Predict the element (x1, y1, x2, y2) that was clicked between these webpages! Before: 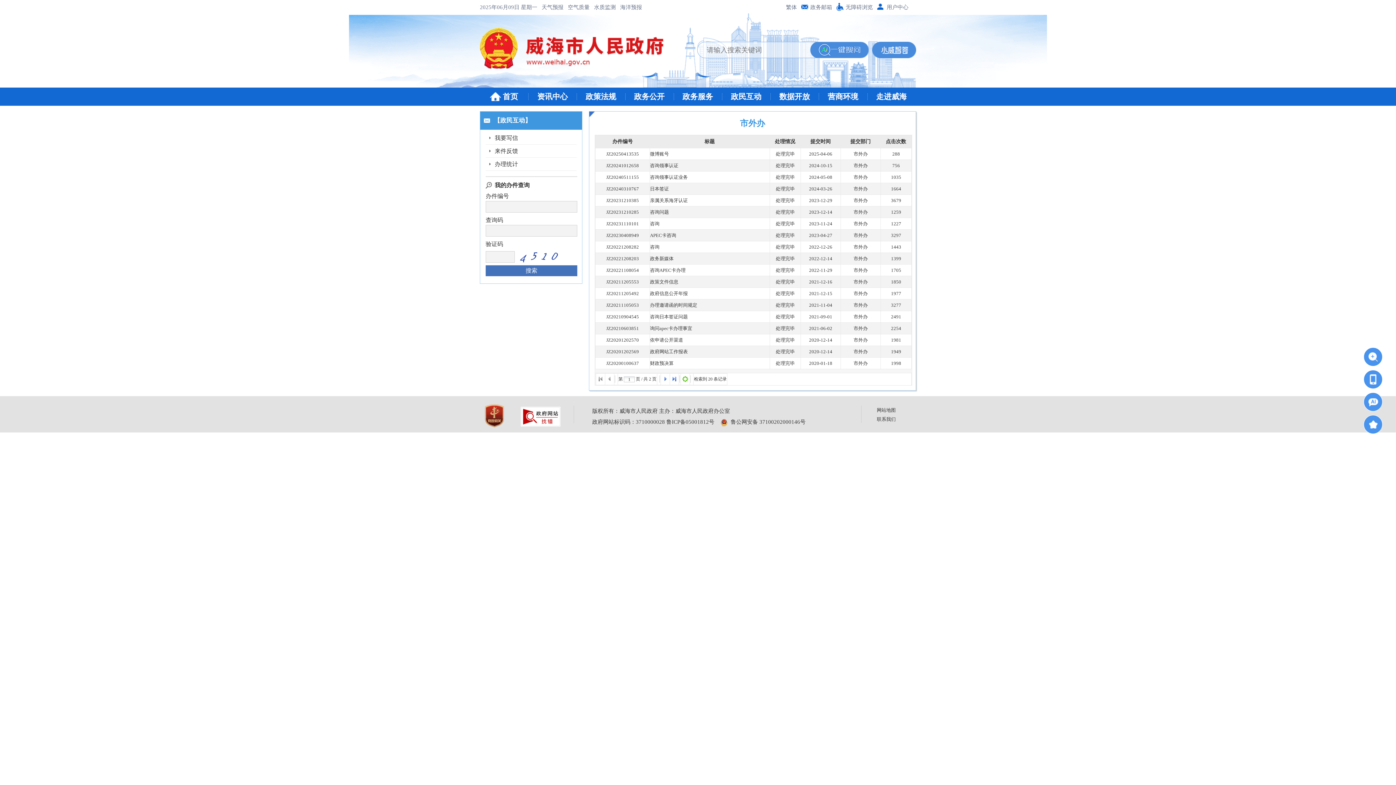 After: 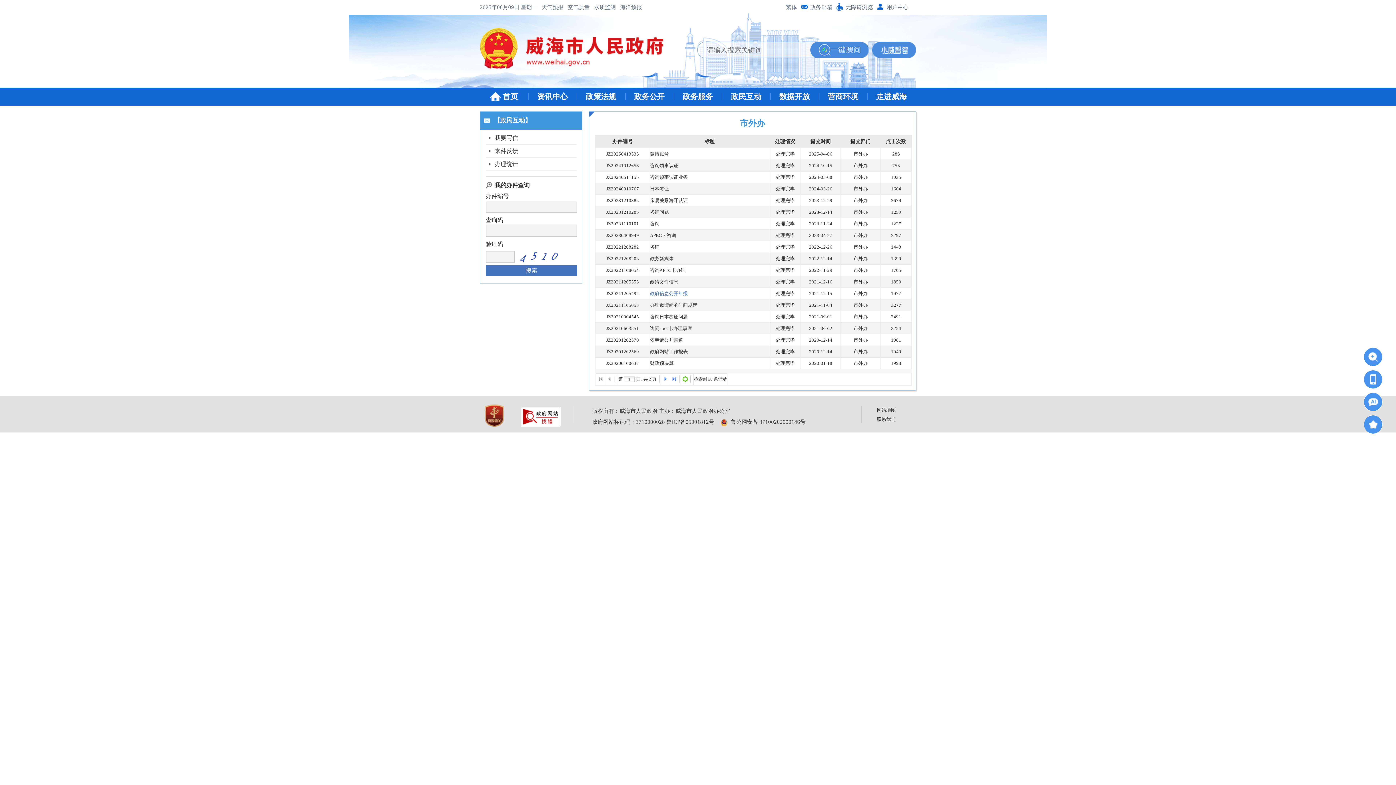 Action: label: 政府信息公开年报 bbox: (650, 290, 688, 296)